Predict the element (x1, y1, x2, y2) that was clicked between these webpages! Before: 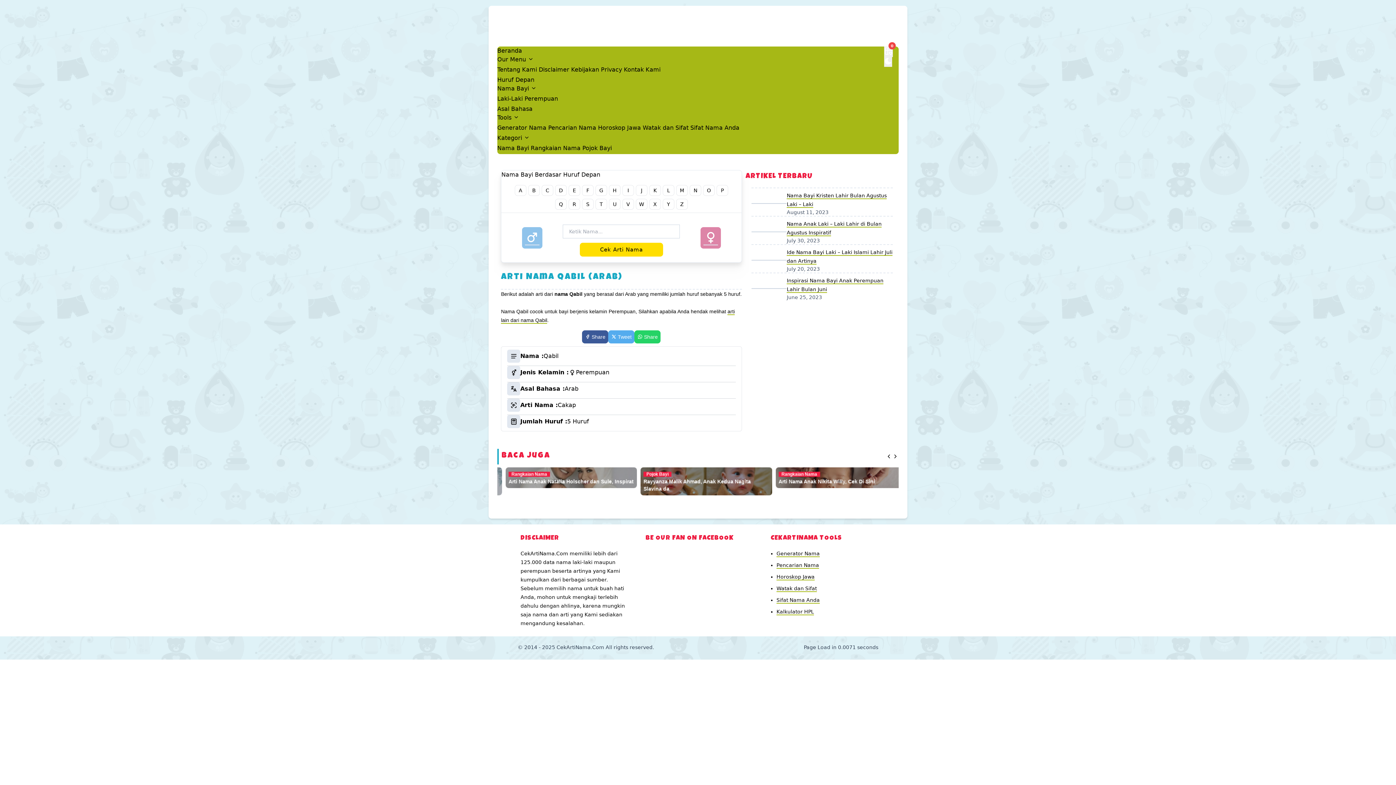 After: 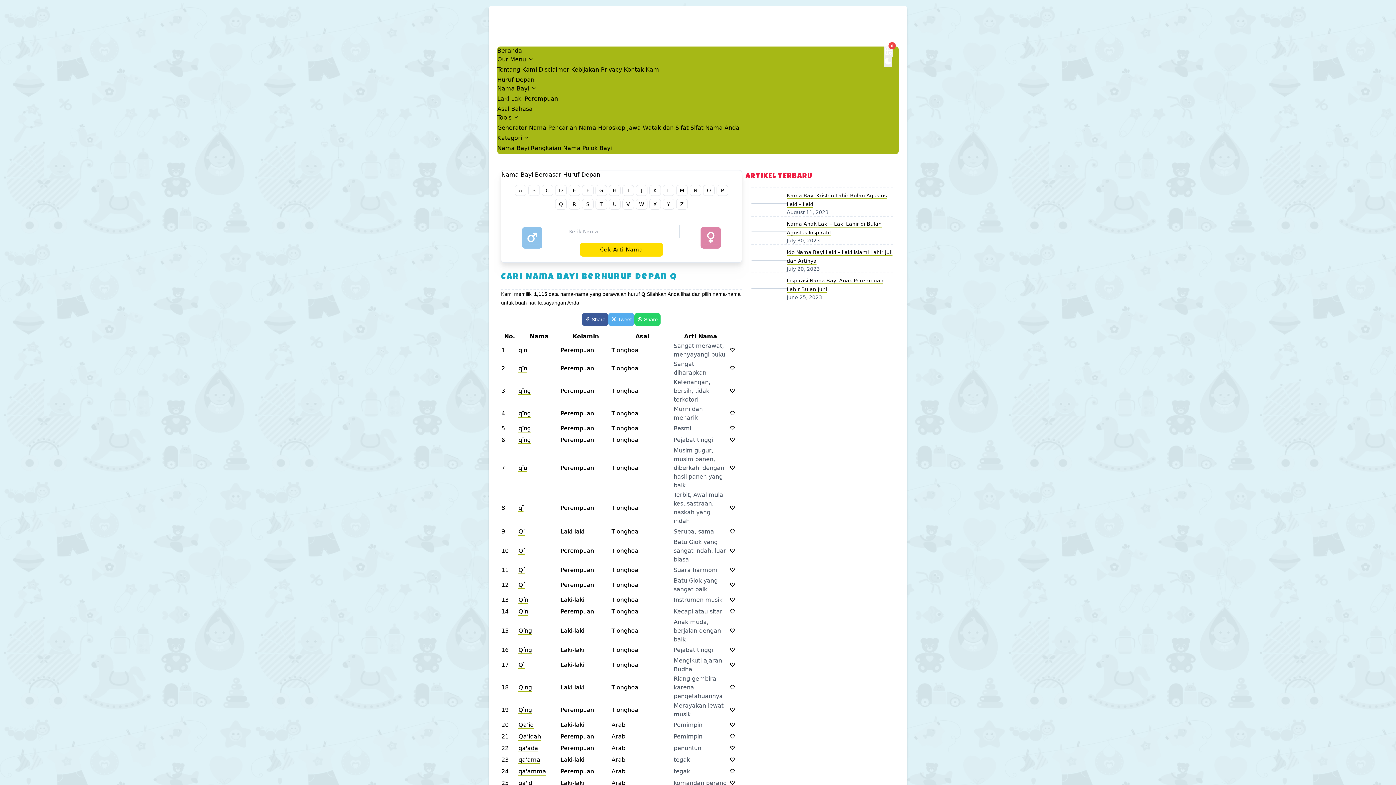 Action: bbox: (555, 198, 566, 209) label: Q